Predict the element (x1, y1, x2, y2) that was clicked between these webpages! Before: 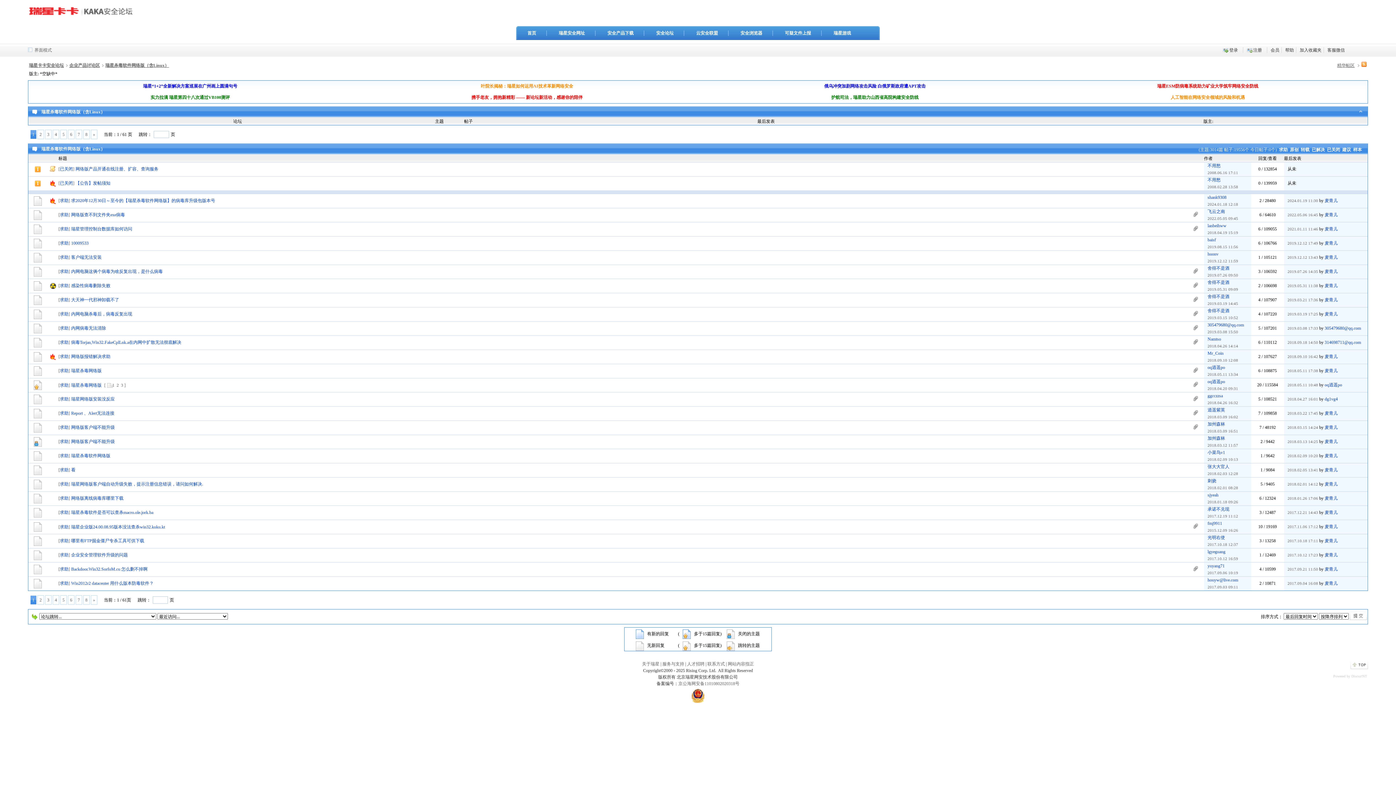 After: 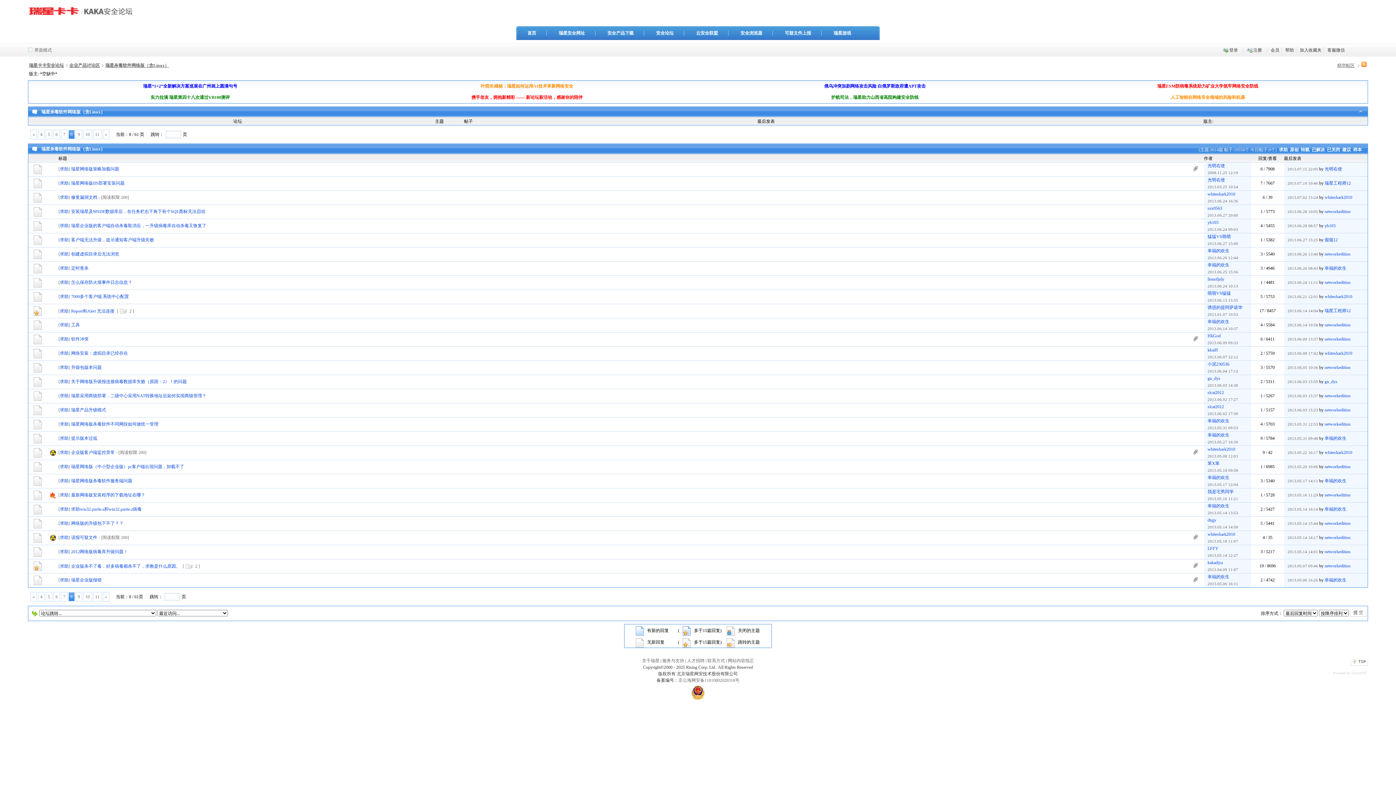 Action: bbox: (83, 129, 89, 139) label: 8